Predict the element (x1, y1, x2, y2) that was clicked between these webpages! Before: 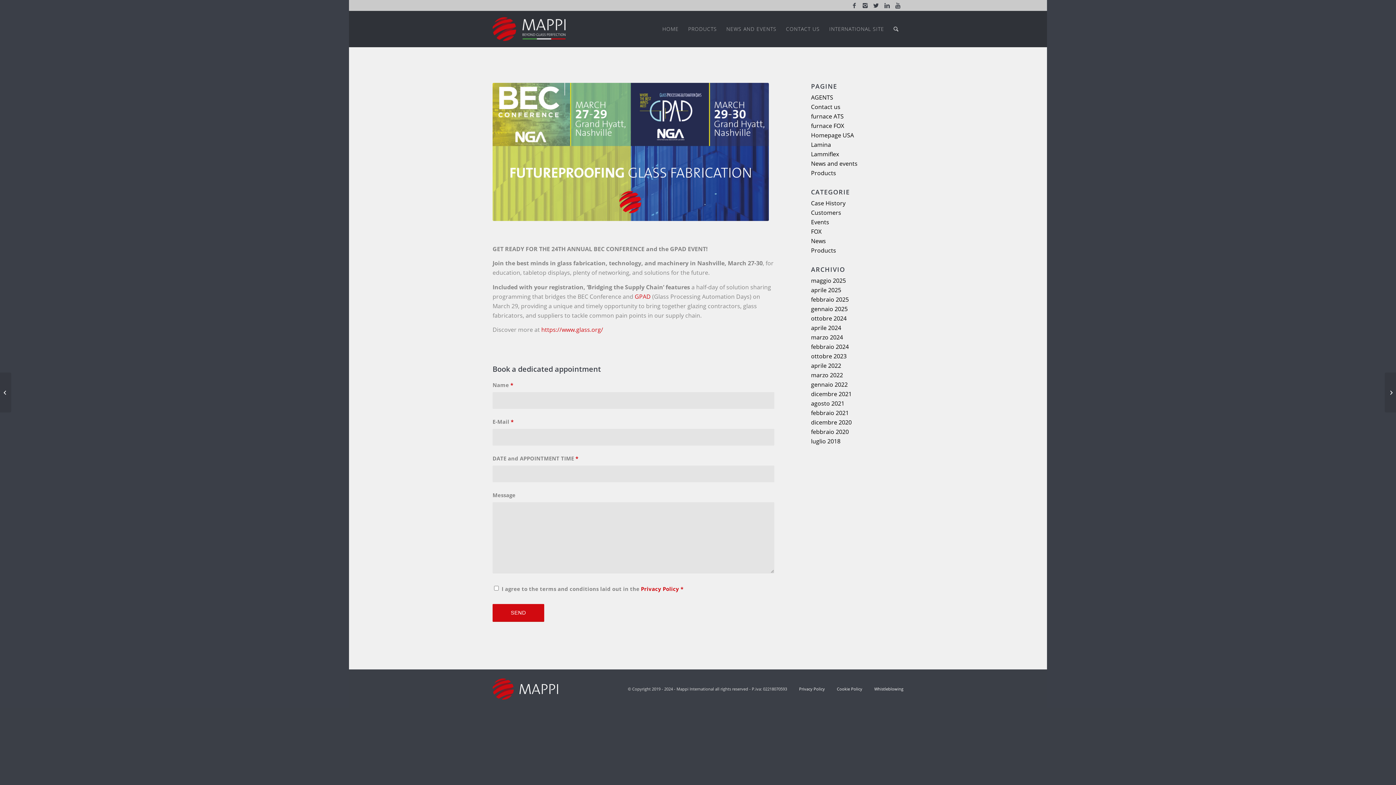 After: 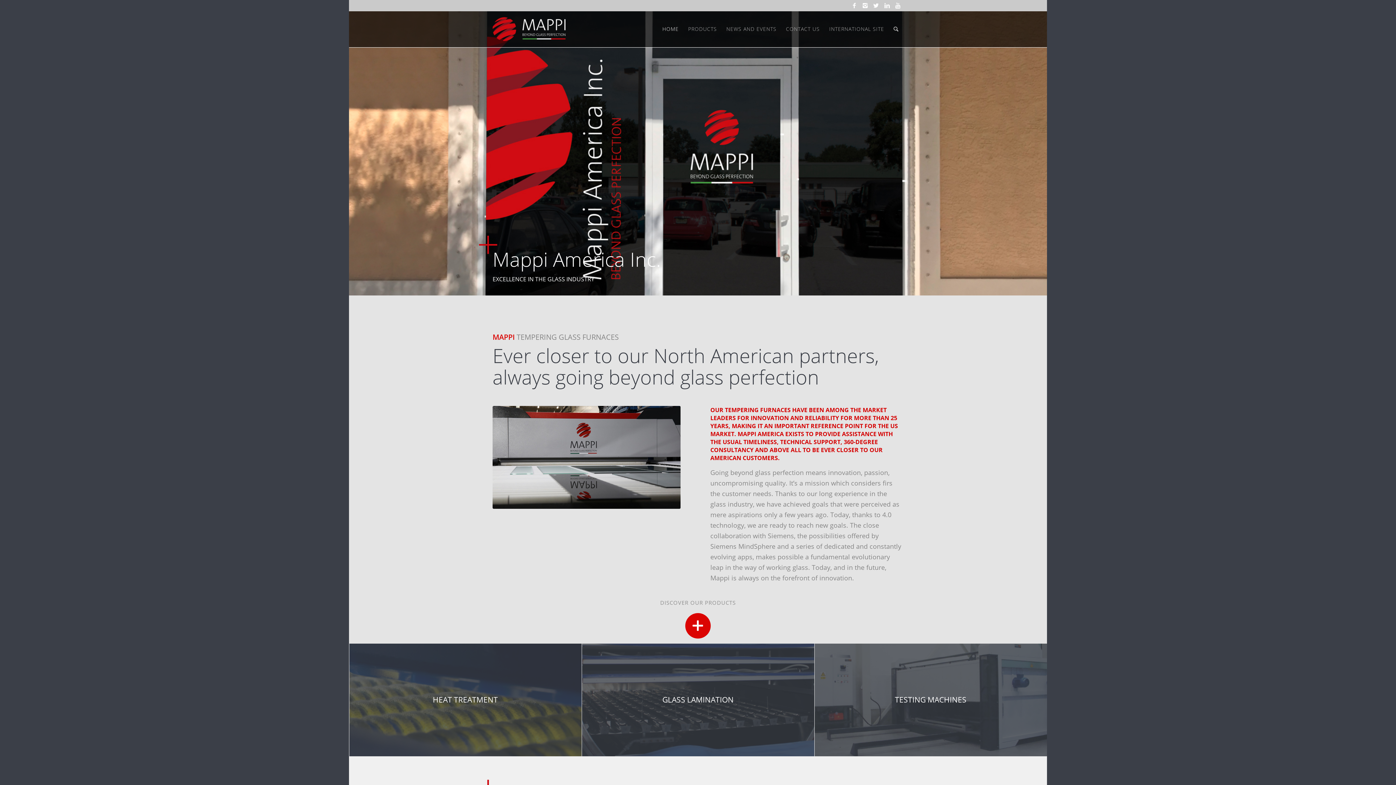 Action: bbox: (657, 10, 683, 47) label: HOME